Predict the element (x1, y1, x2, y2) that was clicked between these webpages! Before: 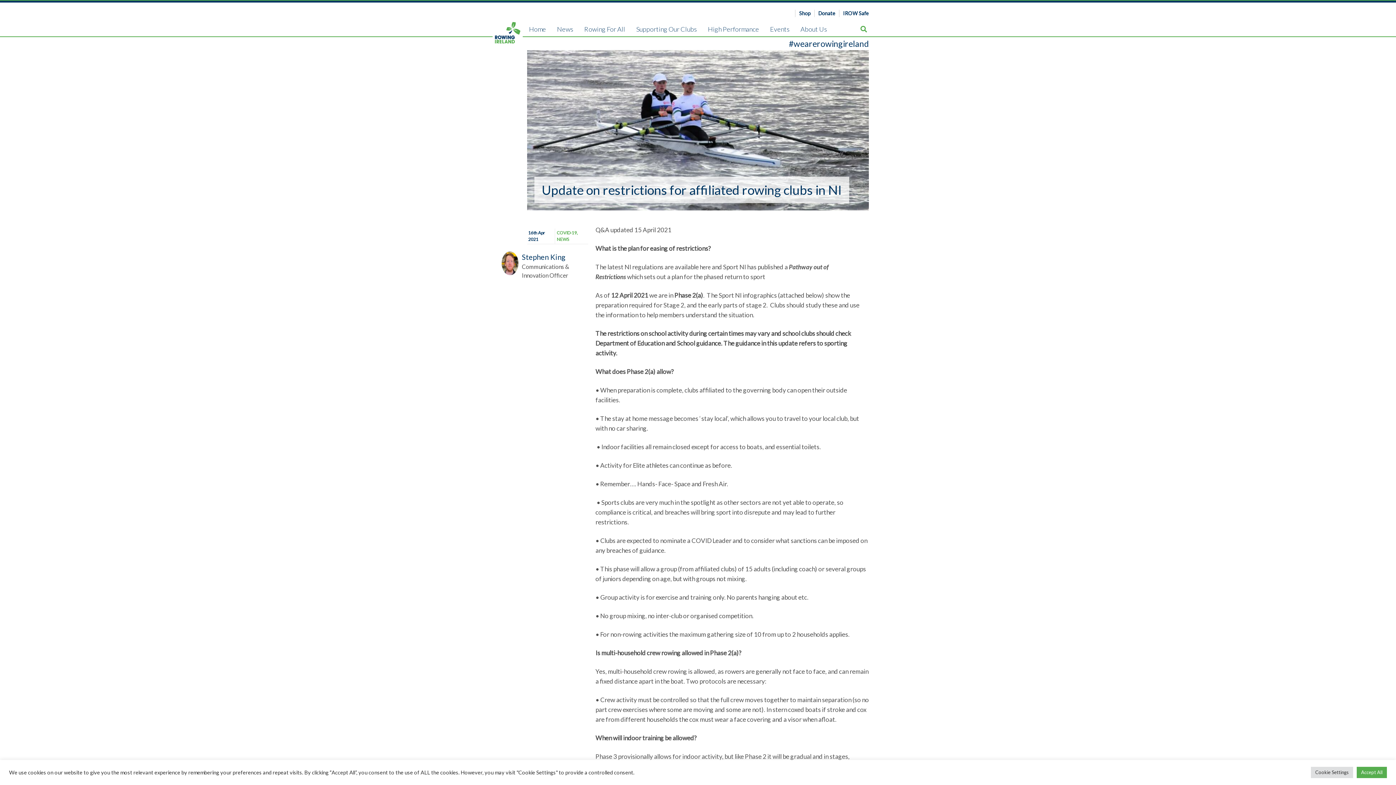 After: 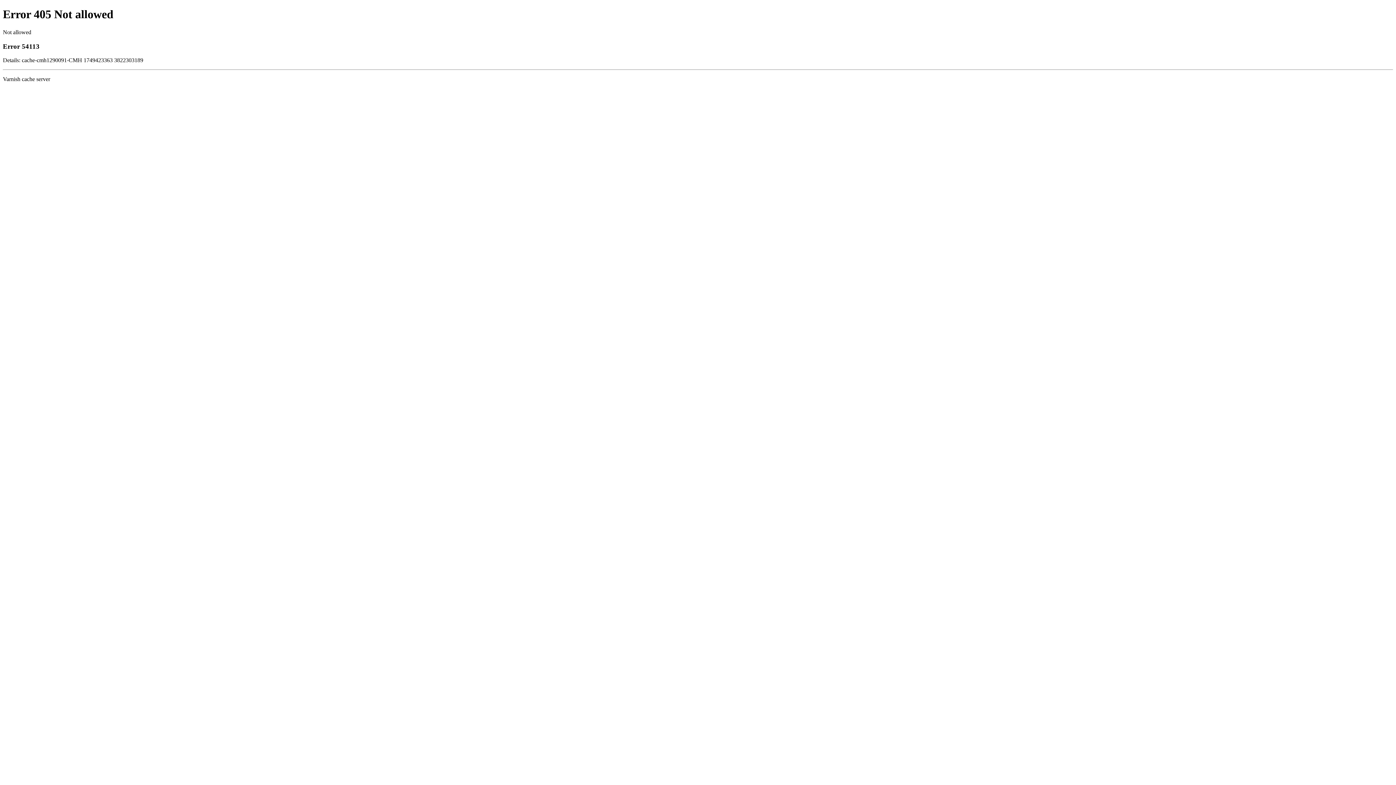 Action: bbox: (700, 263, 710, 270) label: here